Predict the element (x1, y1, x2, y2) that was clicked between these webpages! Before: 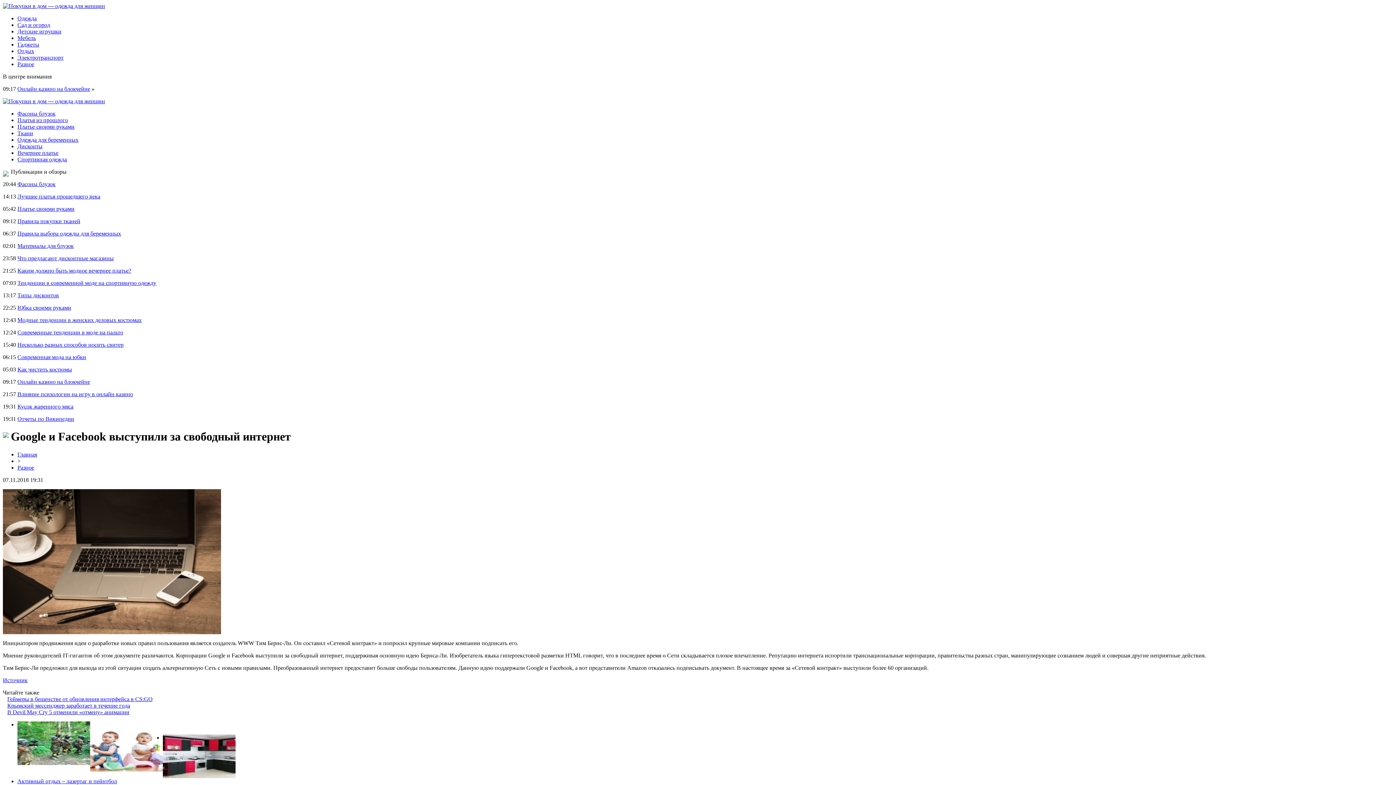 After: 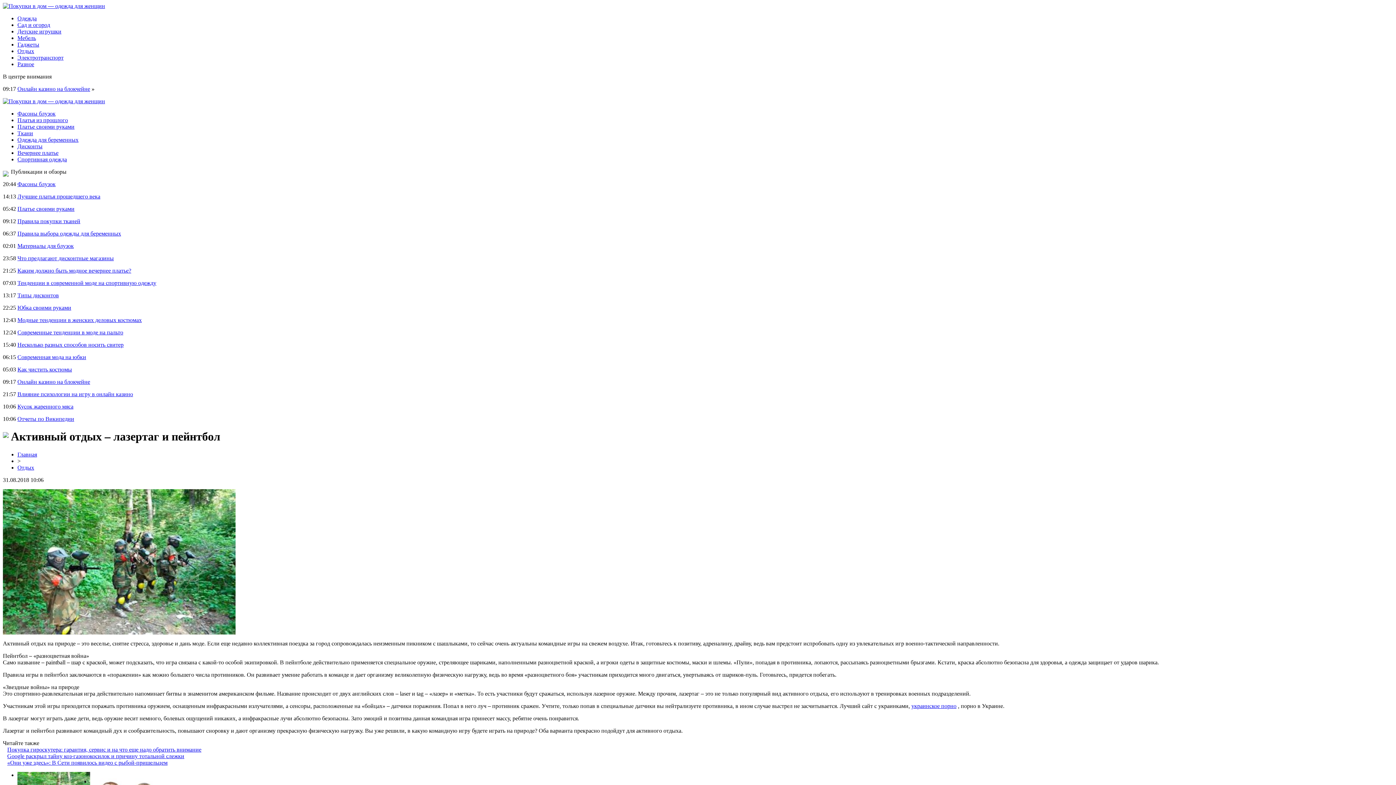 Action: label: Активный отдых – лазертаг и пейнтбол bbox: (17, 778, 117, 784)